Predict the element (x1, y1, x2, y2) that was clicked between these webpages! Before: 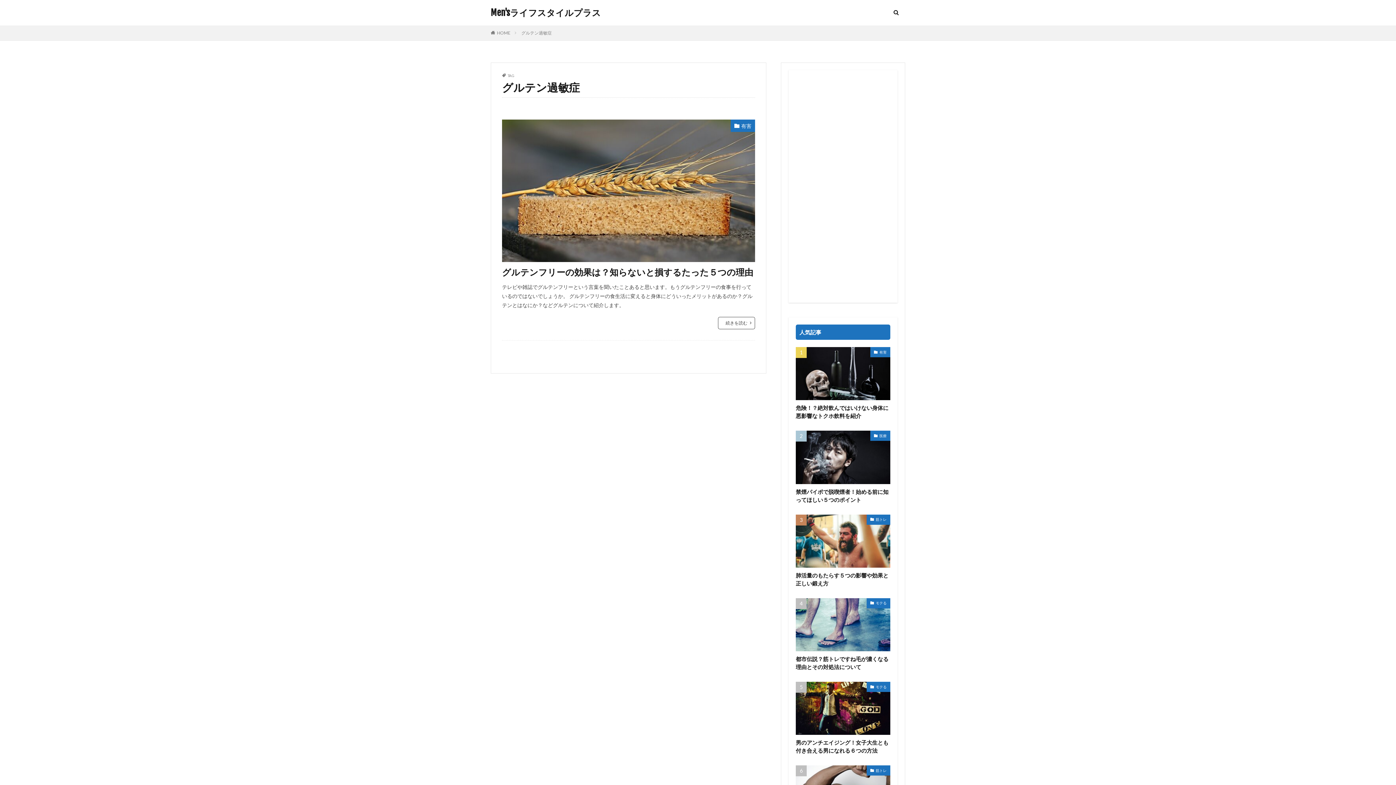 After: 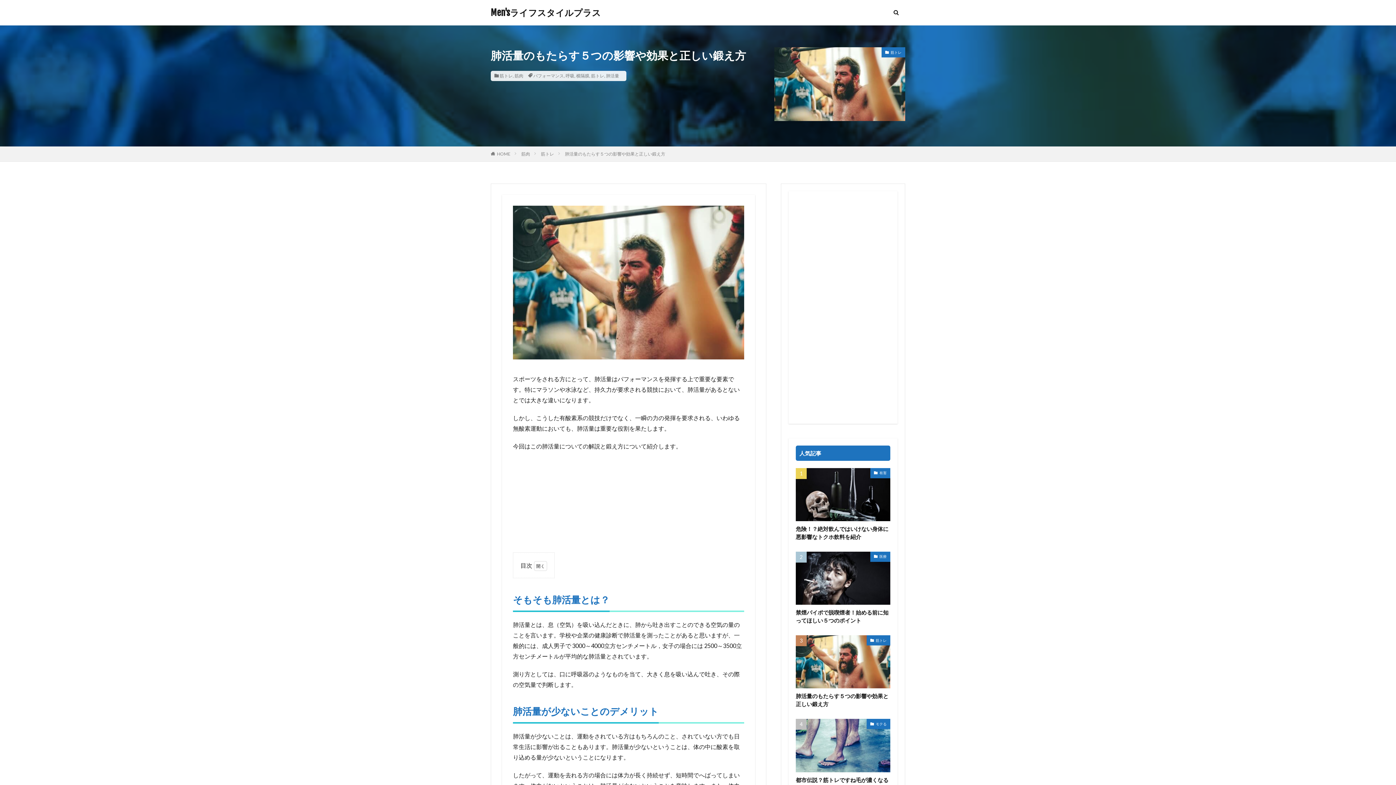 Action: bbox: (796, 571, 890, 587) label: 肺活量のもたらす５つの影響や効果と正しい鍛え方